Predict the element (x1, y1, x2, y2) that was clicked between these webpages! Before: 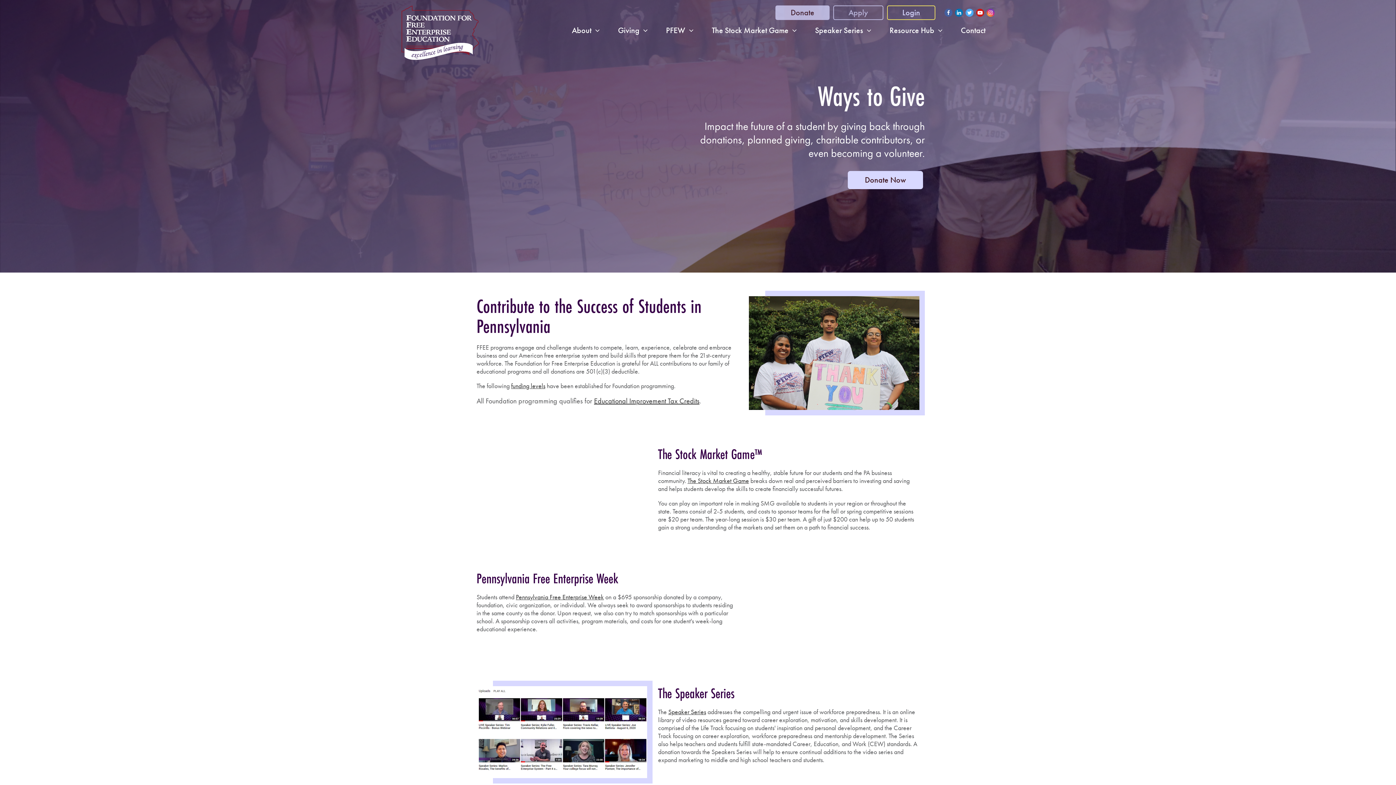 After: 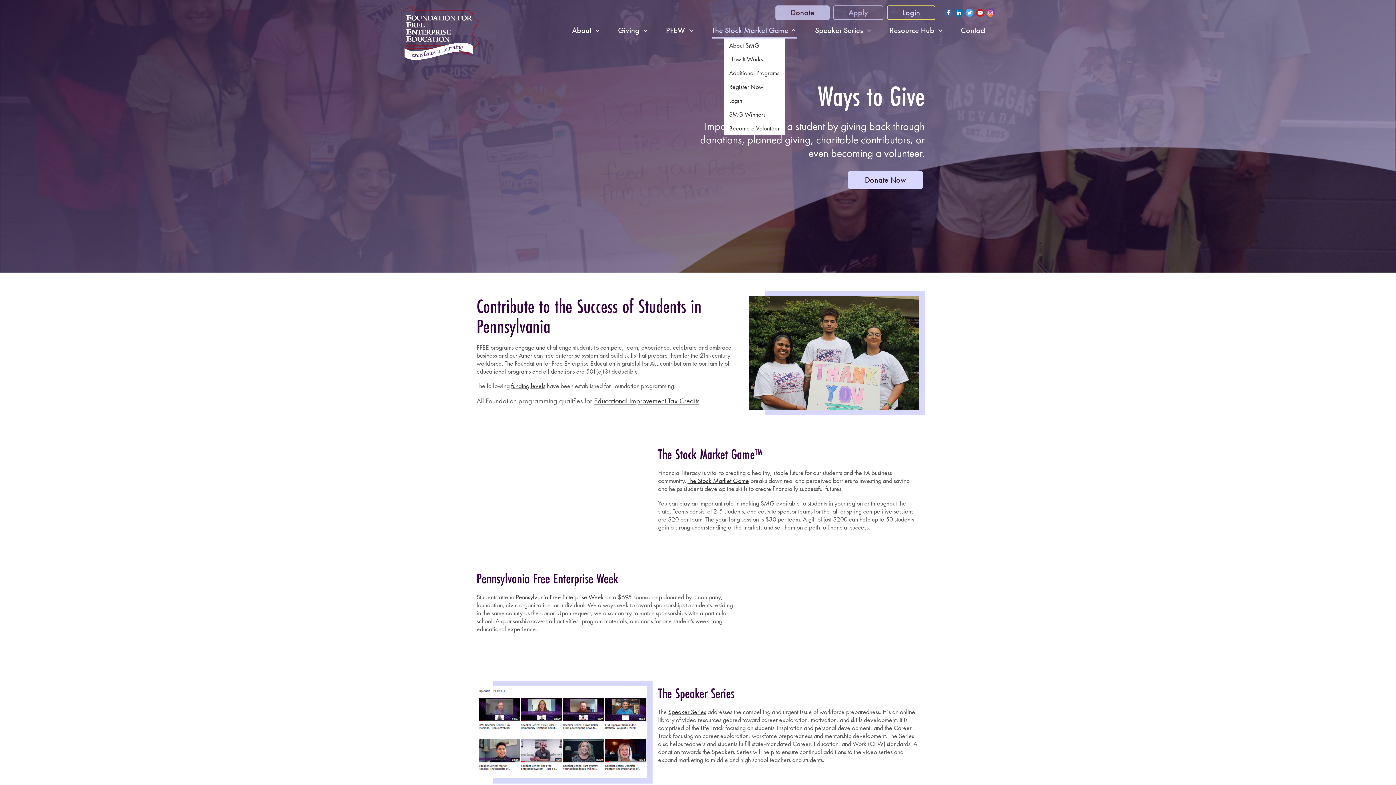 Action: label: The Stock Market Game bbox: (712, 26, 797, 34)